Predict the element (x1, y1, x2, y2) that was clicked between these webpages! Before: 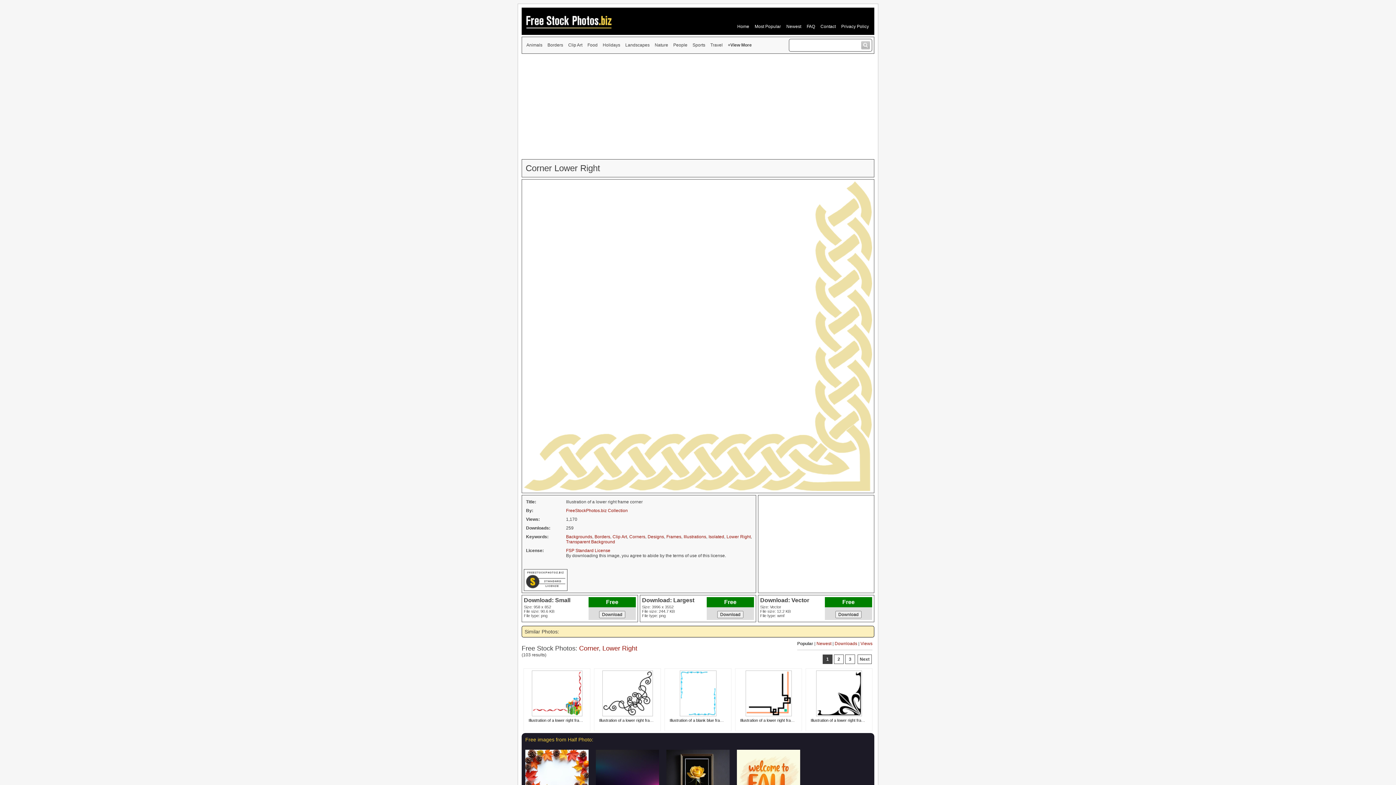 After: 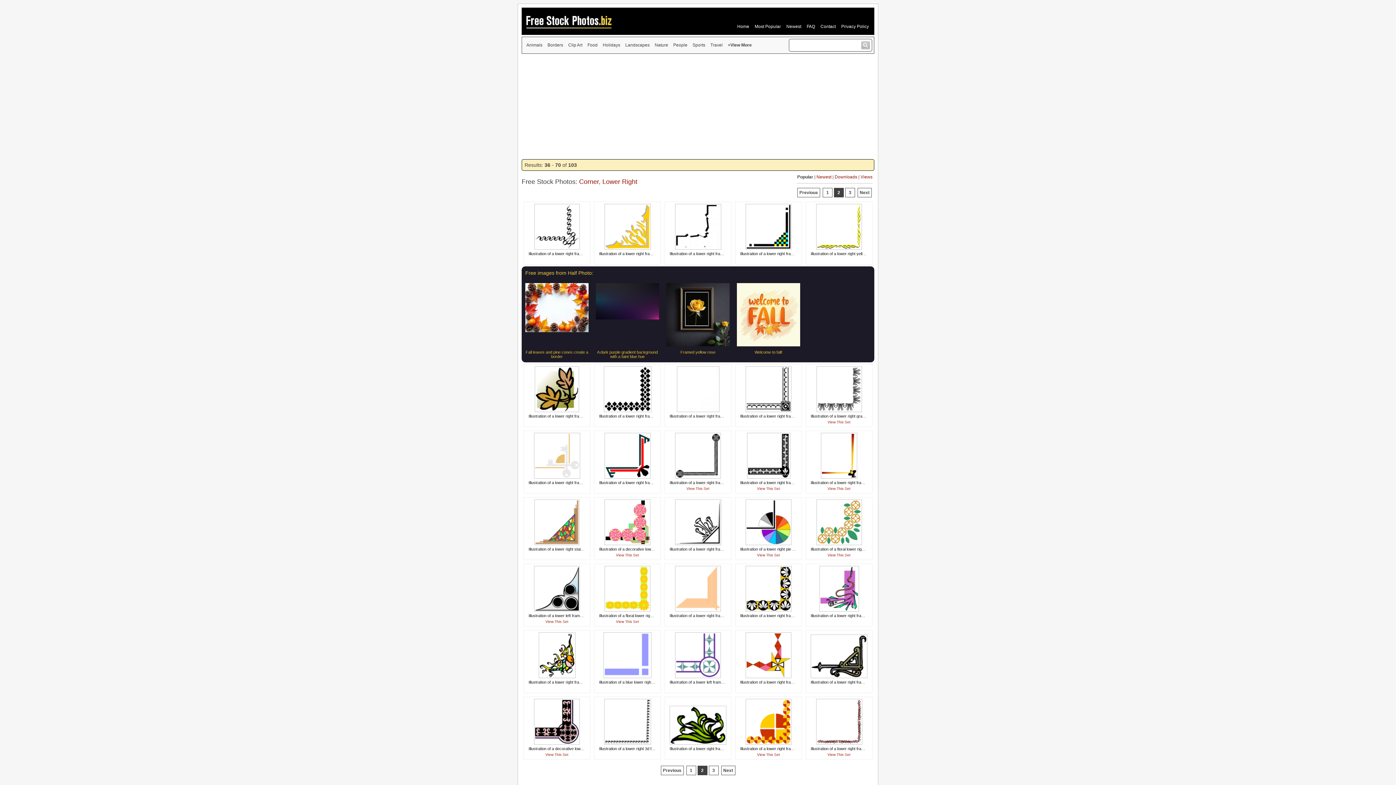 Action: label: Next bbox: (857, 654, 872, 664)